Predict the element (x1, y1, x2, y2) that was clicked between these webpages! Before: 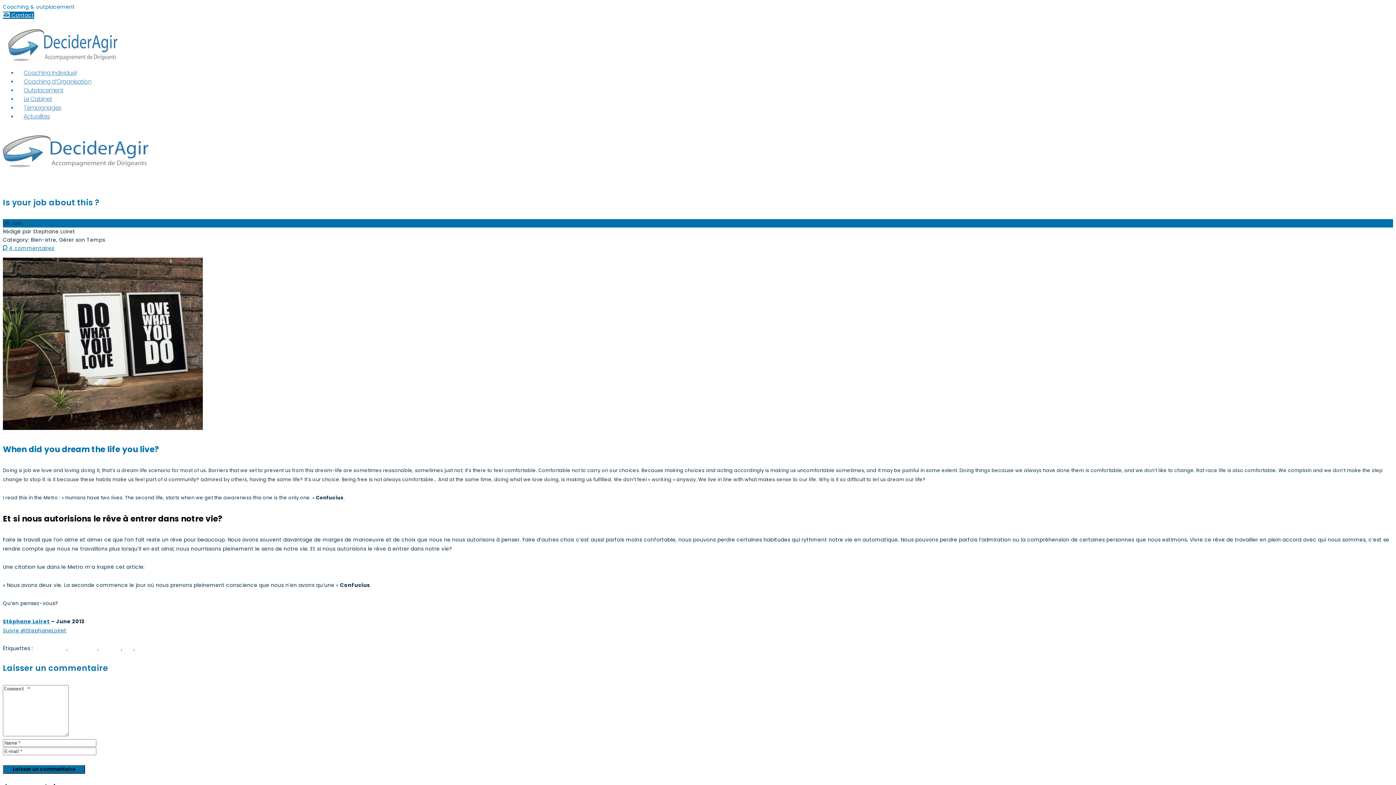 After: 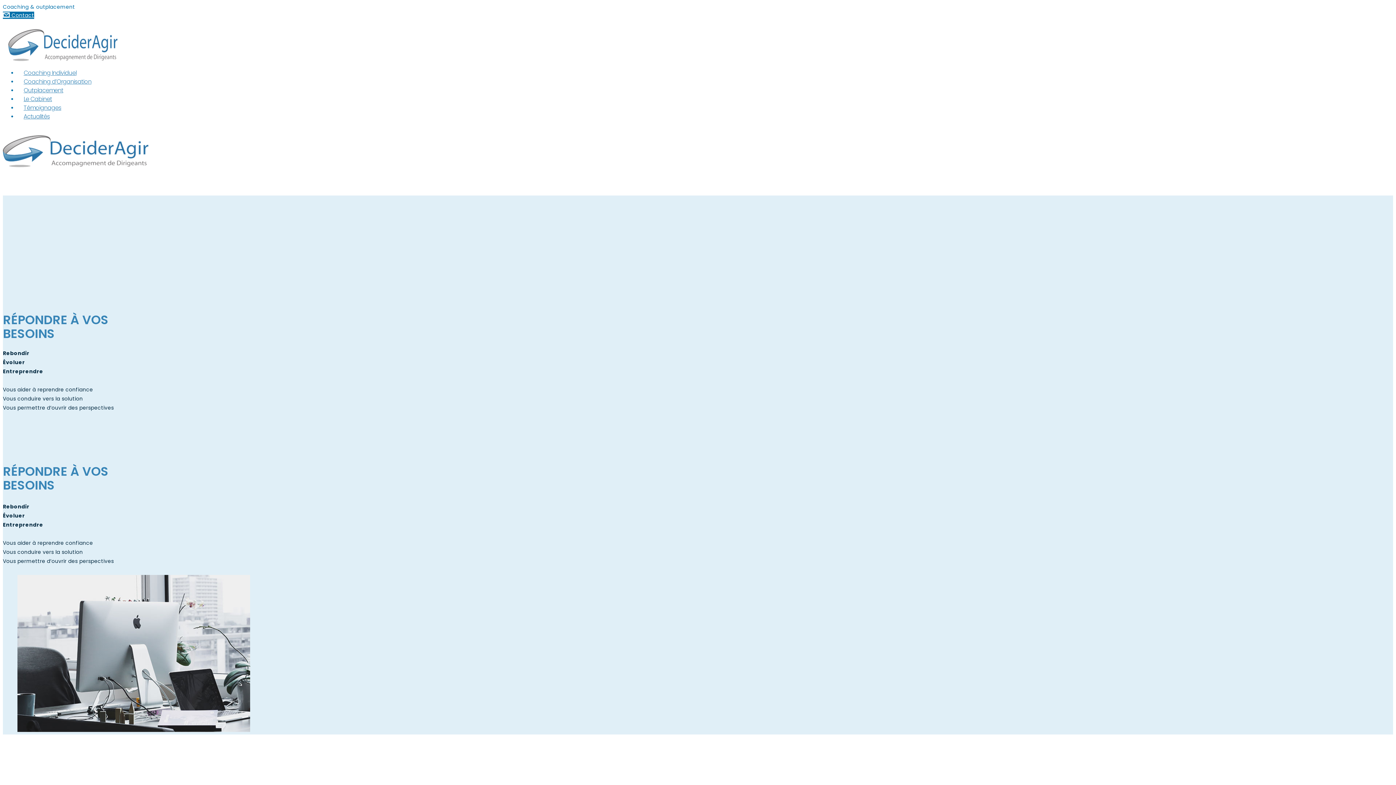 Action: bbox: (2, 161, 148, 169)